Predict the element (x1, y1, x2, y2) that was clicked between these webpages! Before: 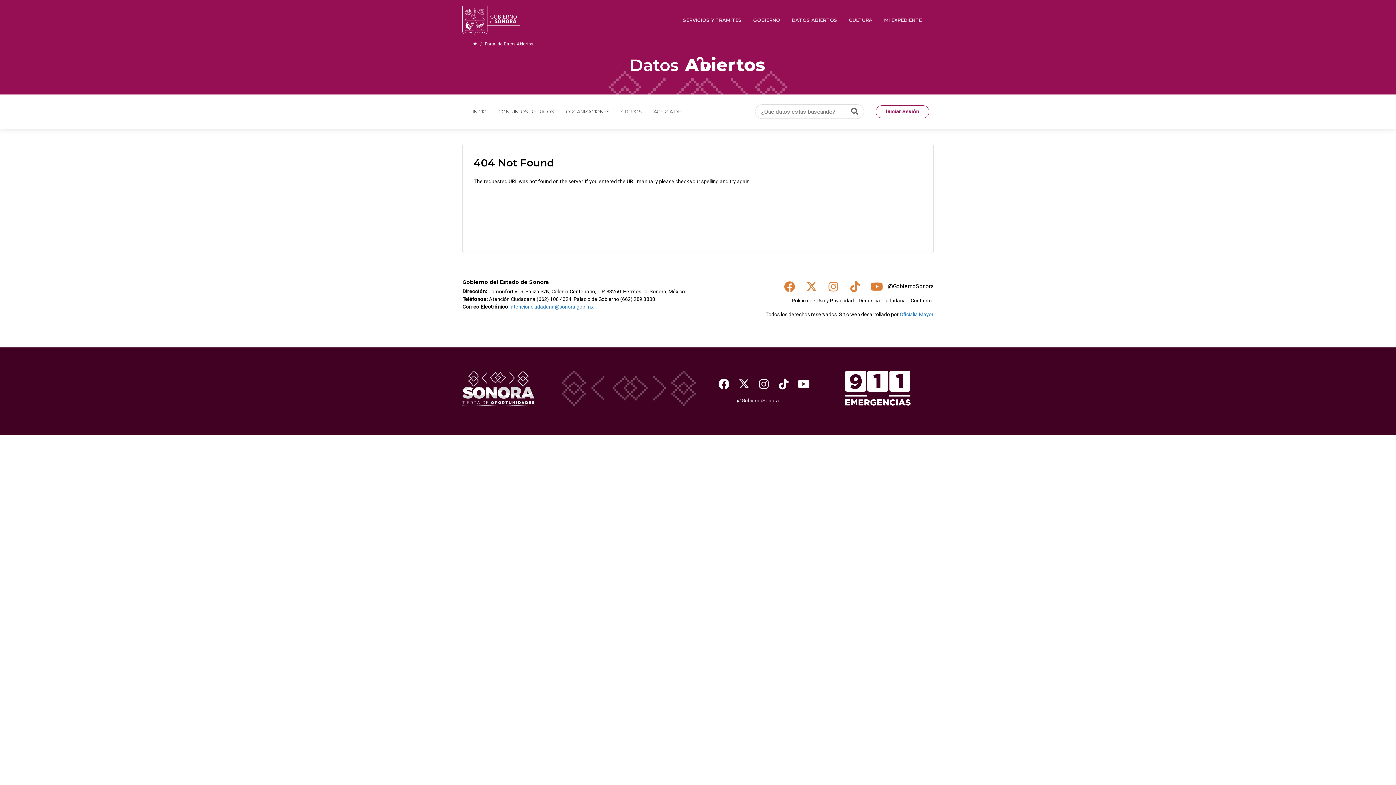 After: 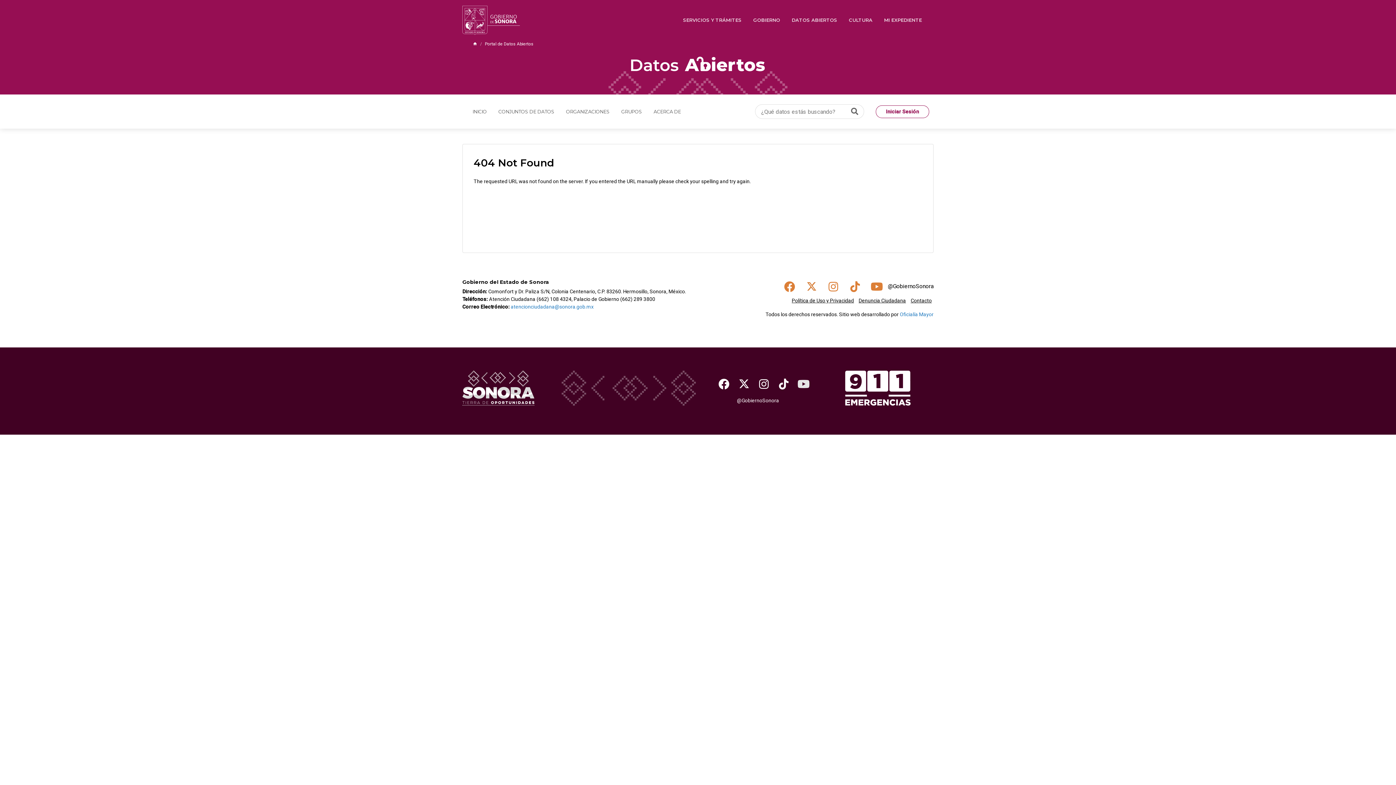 Action: label: Youtube bbox: (793, 376, 813, 391)